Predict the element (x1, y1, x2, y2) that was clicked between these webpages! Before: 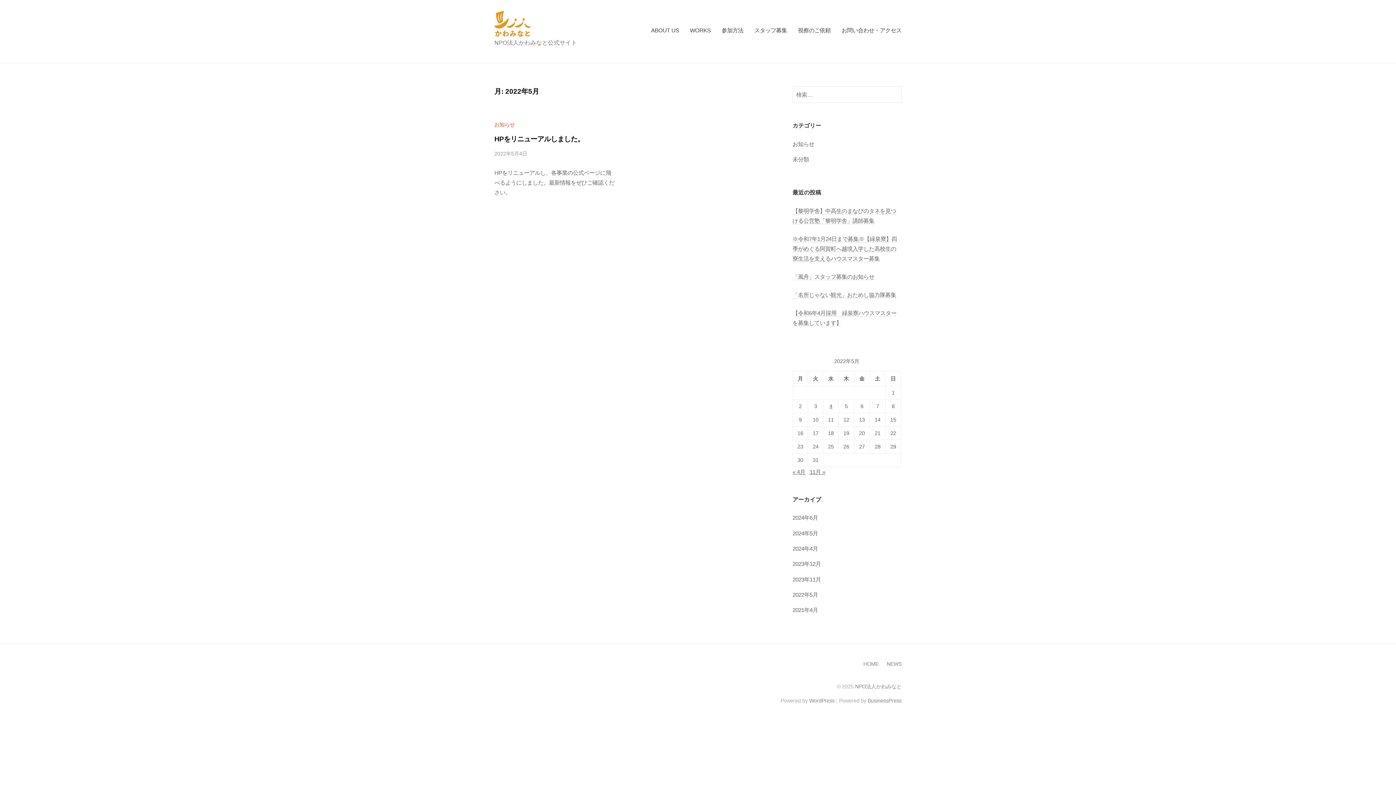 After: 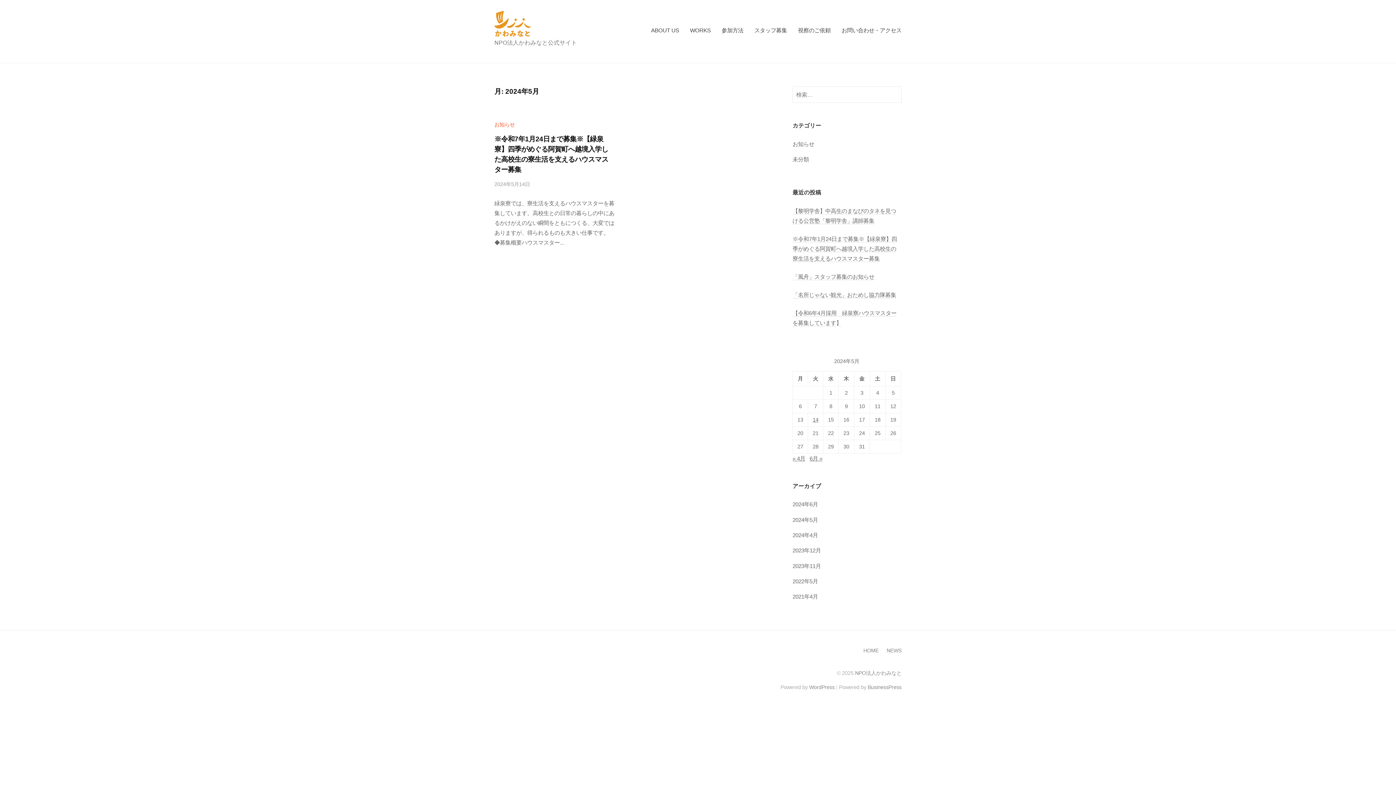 Action: label: 2024年5月 bbox: (792, 530, 818, 536)